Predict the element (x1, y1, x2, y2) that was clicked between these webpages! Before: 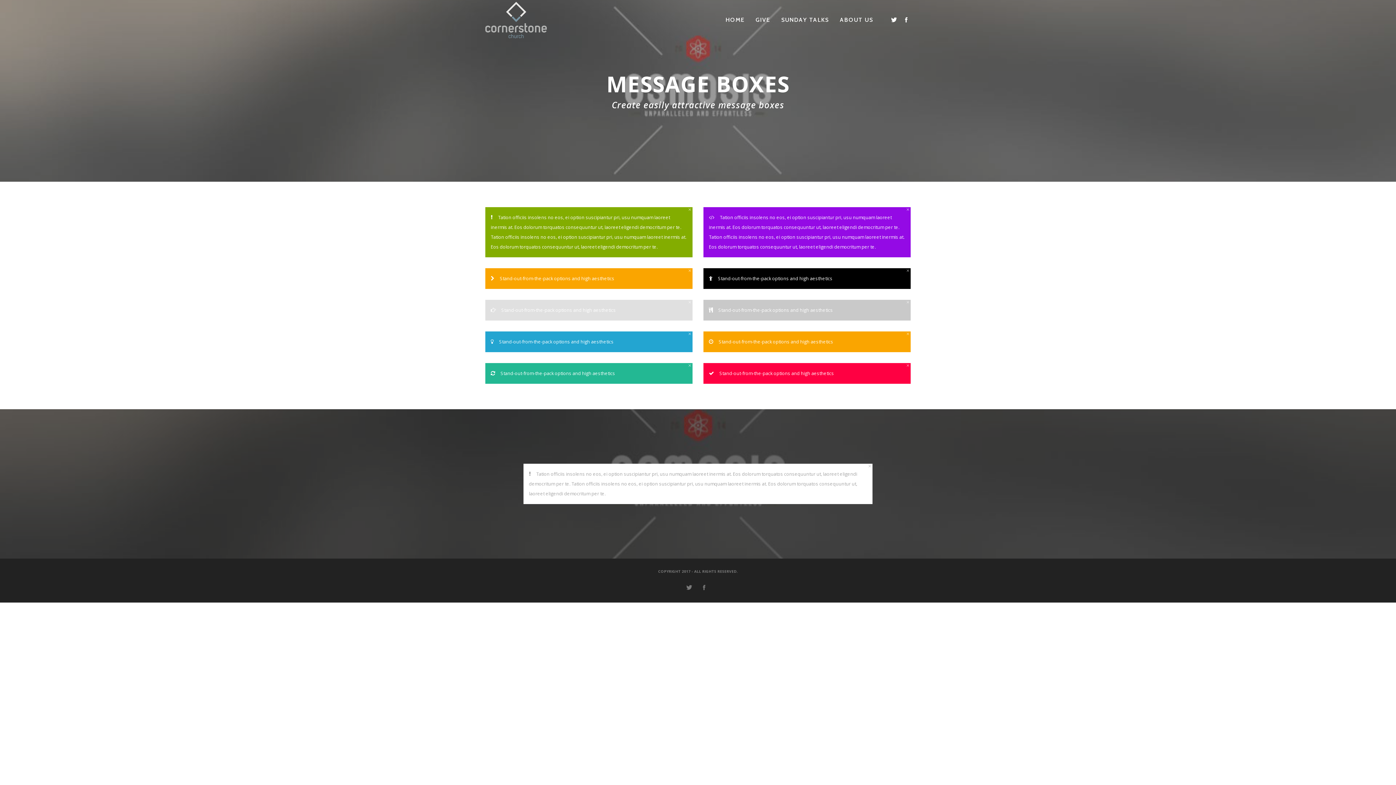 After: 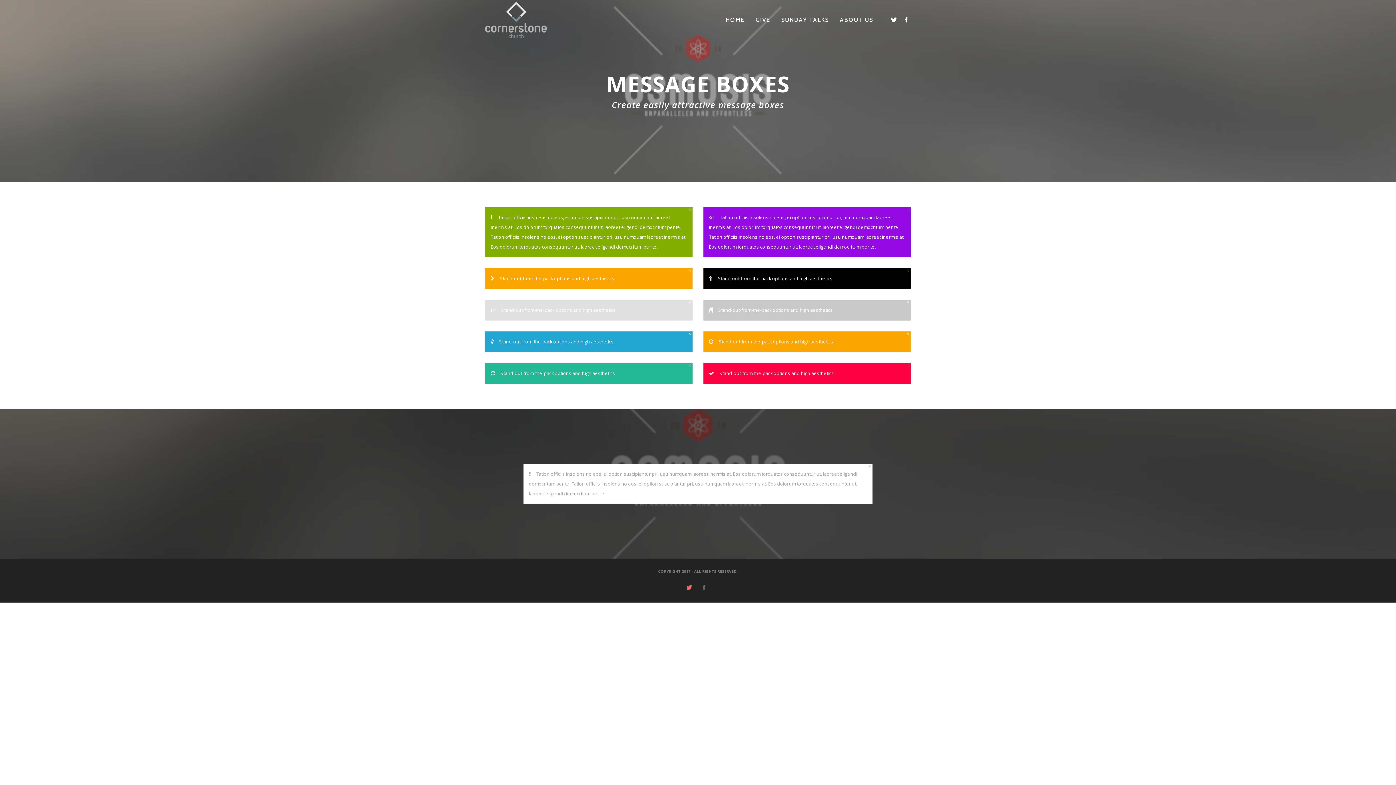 Action: bbox: (685, 583, 696, 592)